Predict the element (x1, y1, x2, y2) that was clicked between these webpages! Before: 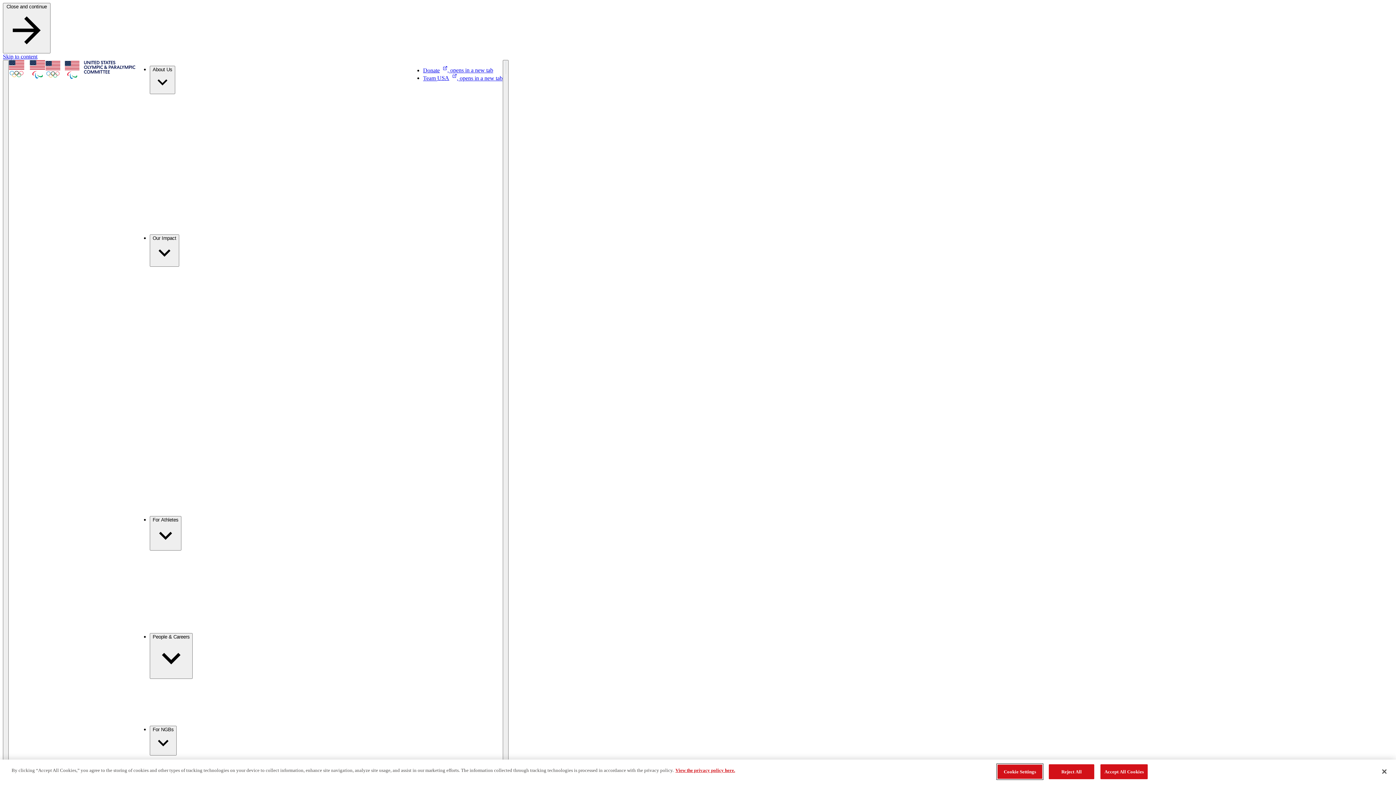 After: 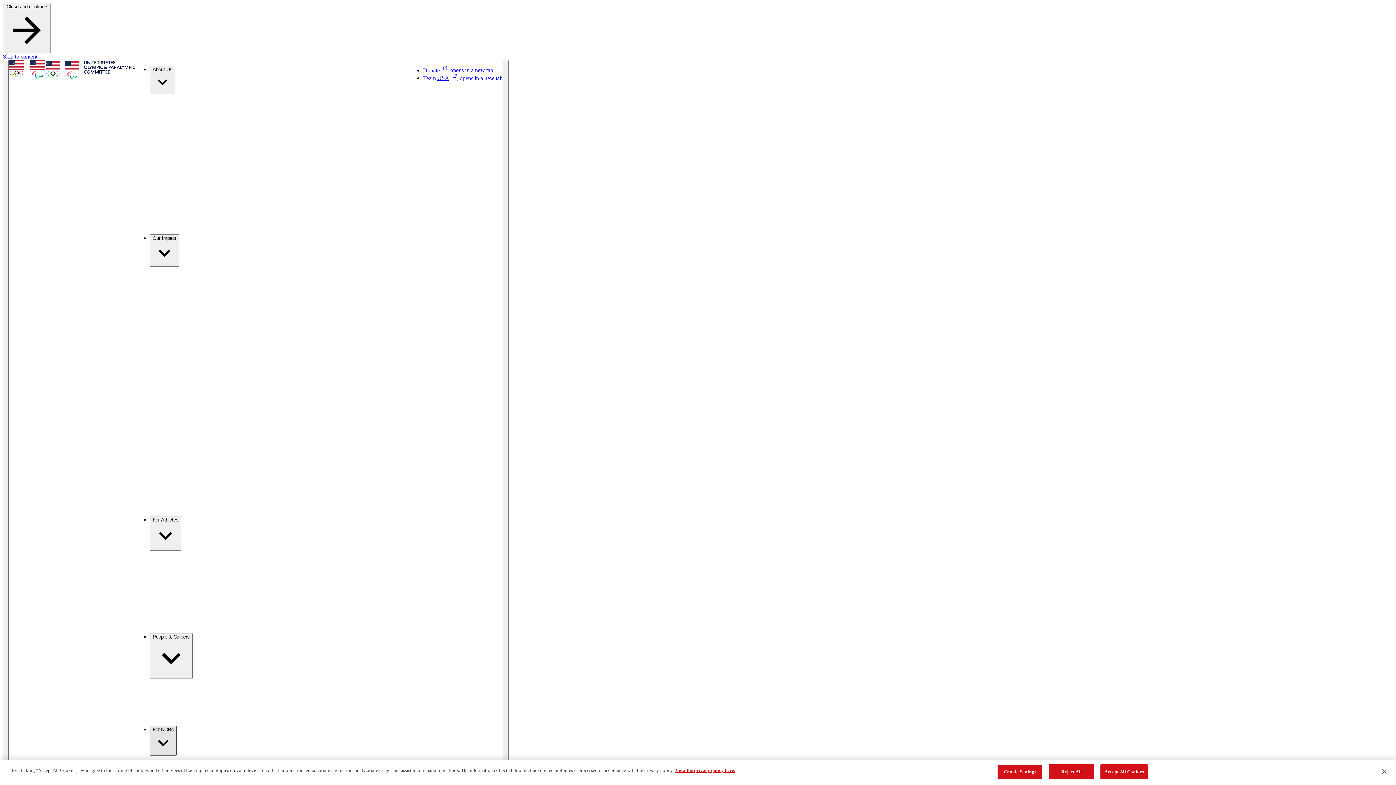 Action: label: For NGBs bbox: (149, 726, 176, 756)